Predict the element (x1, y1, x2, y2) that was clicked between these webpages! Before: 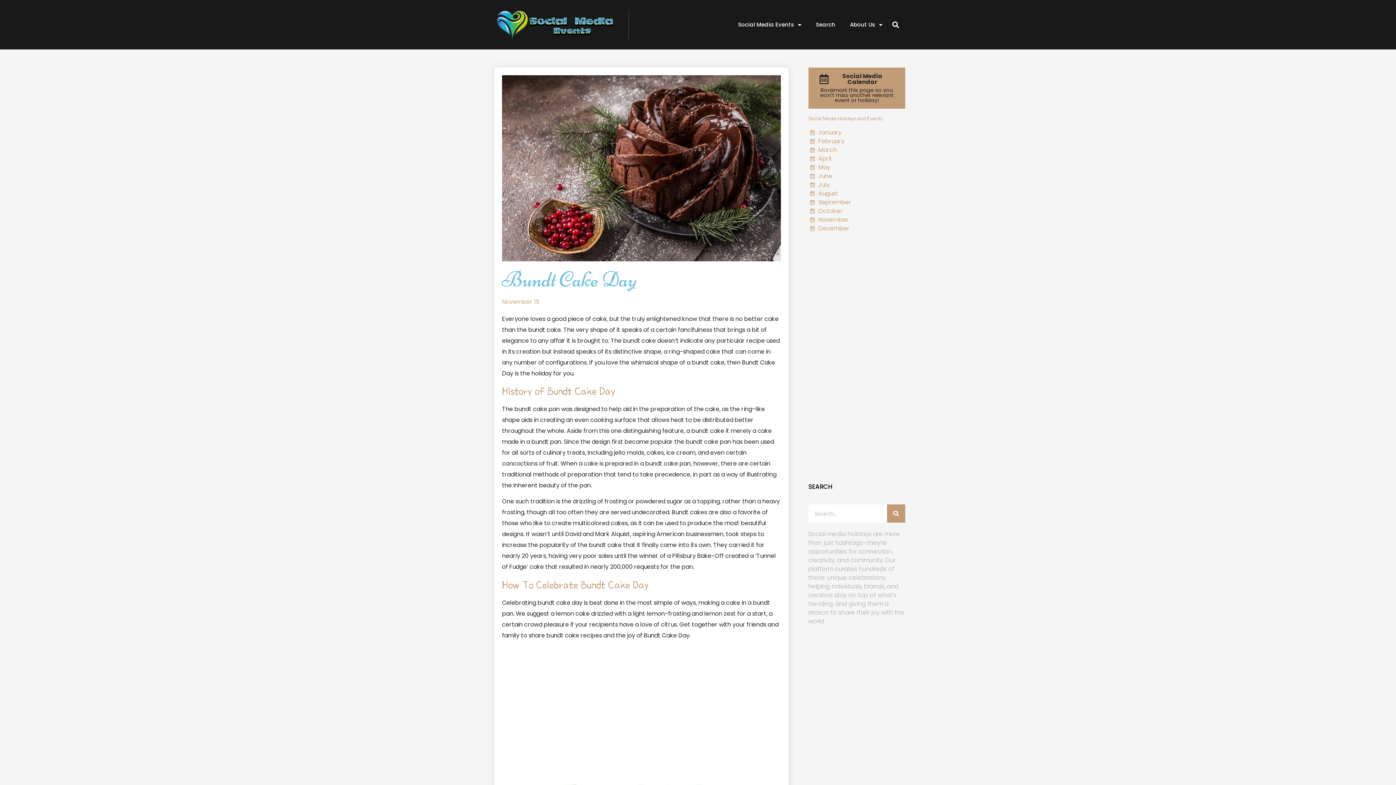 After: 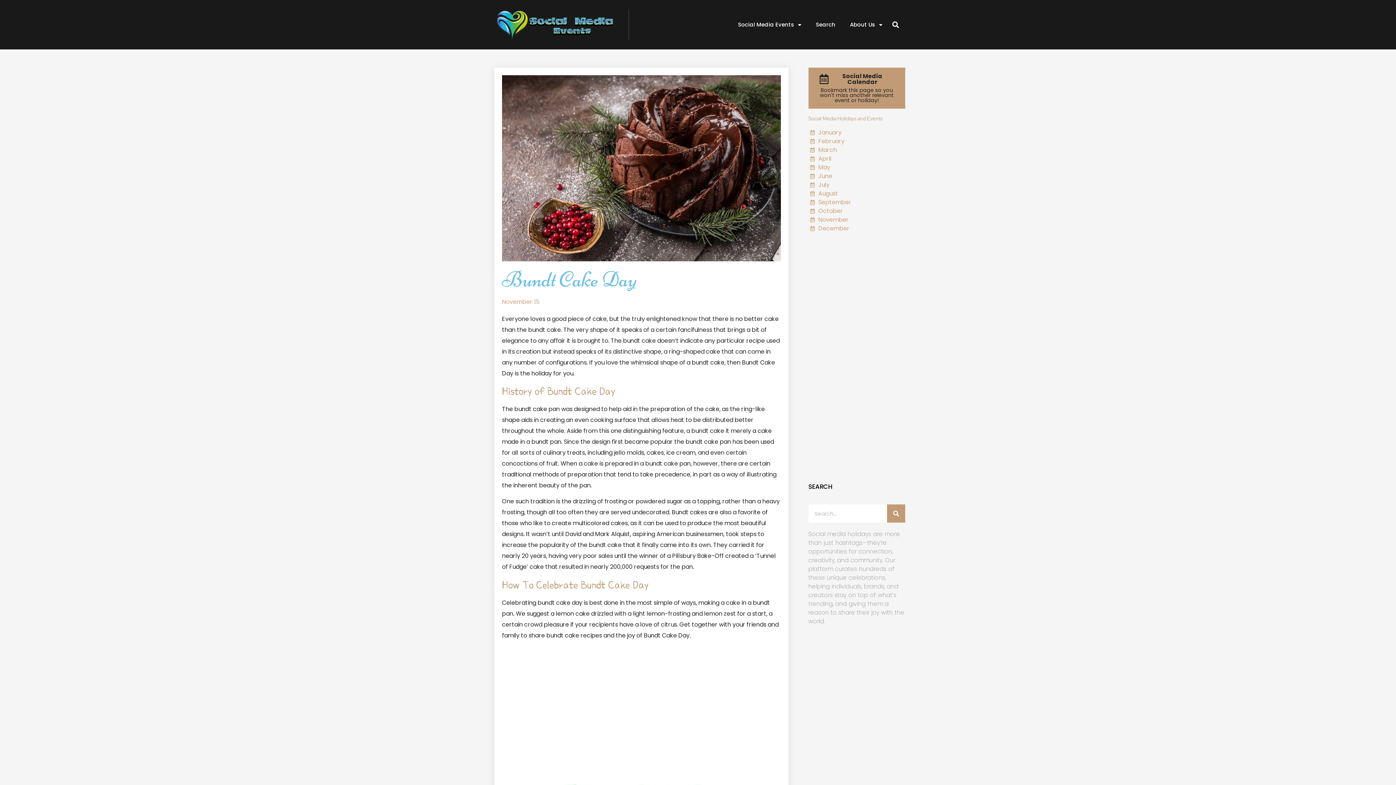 Action: bbox: (808, 67, 905, 108) label: Social Media Calendar
Bookmark this page so you won't miss another relevant event or holiday!